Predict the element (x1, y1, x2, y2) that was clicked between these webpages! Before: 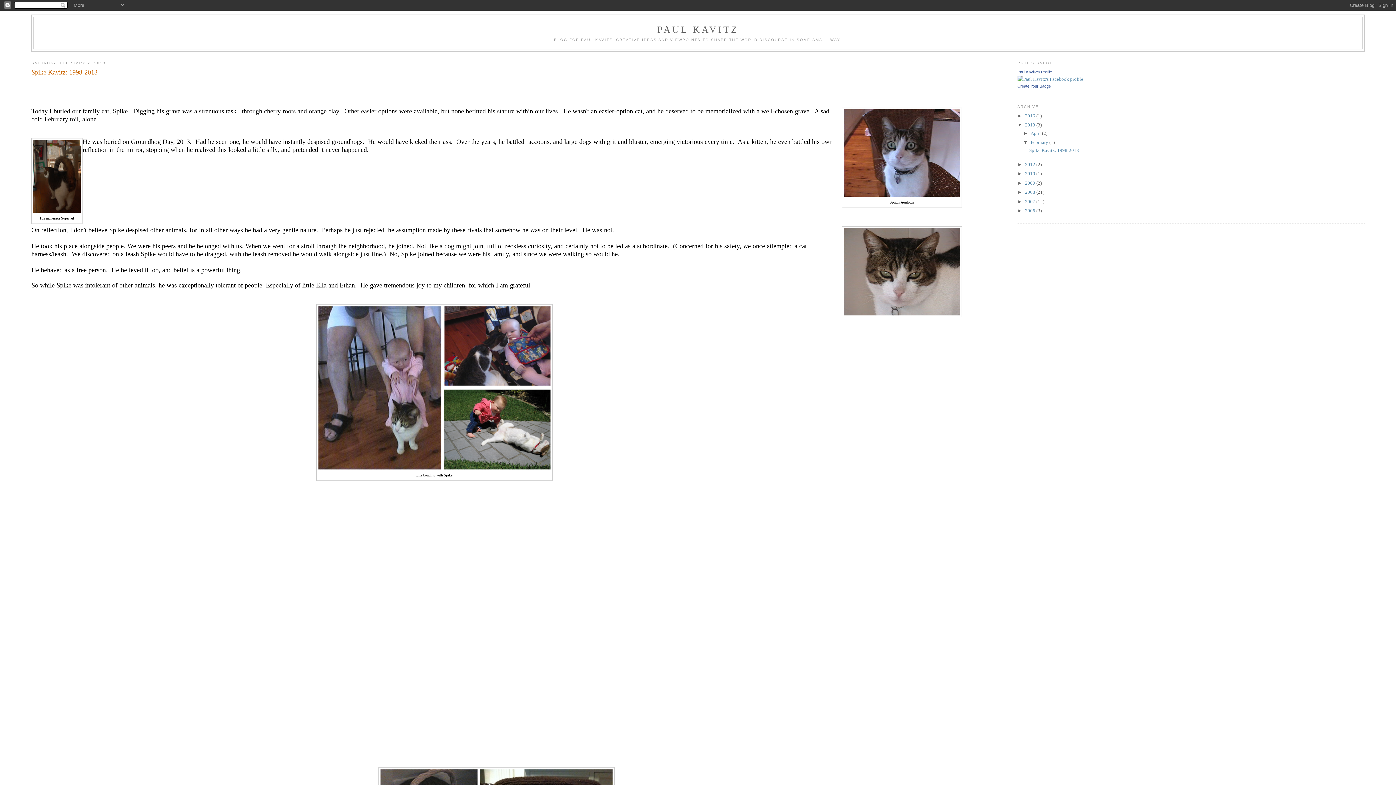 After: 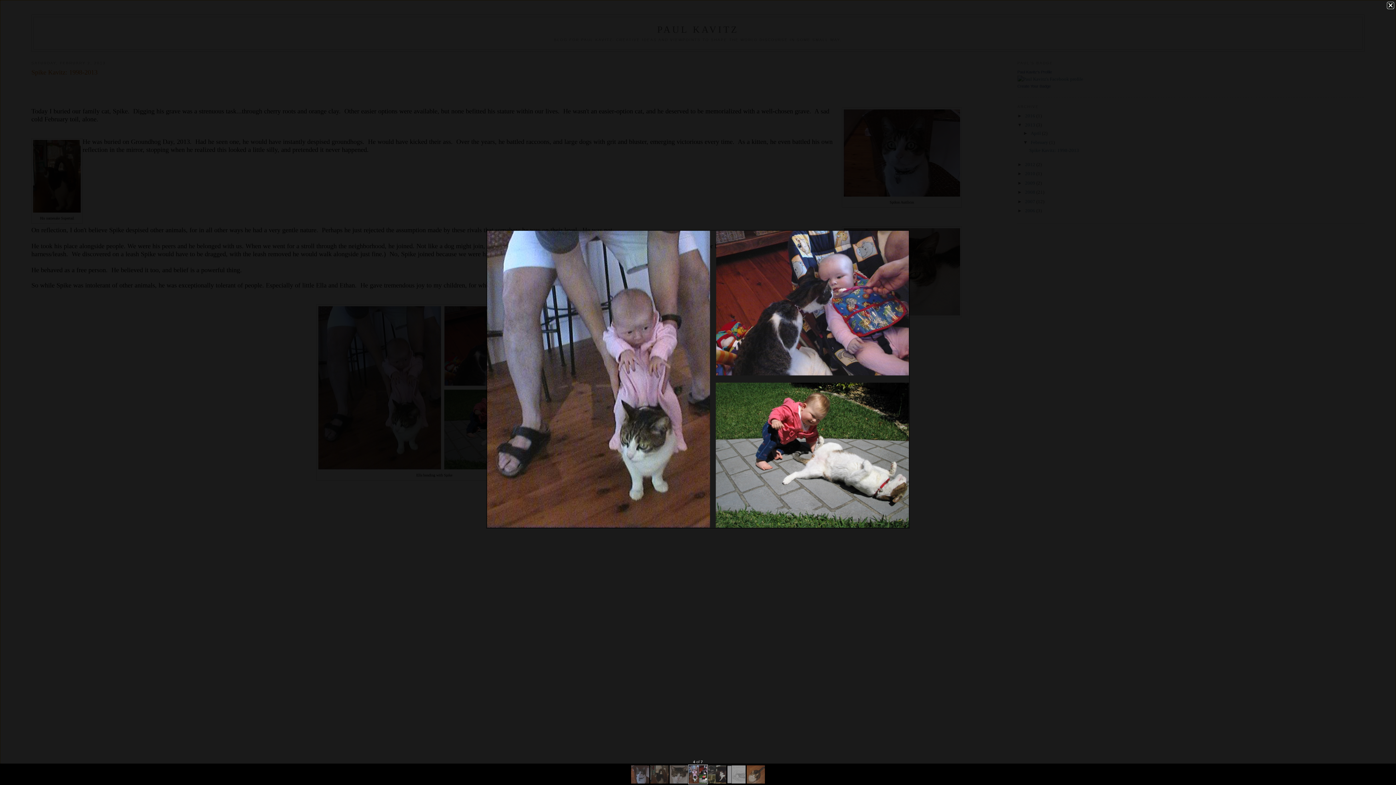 Action: bbox: (318, 465, 550, 470)